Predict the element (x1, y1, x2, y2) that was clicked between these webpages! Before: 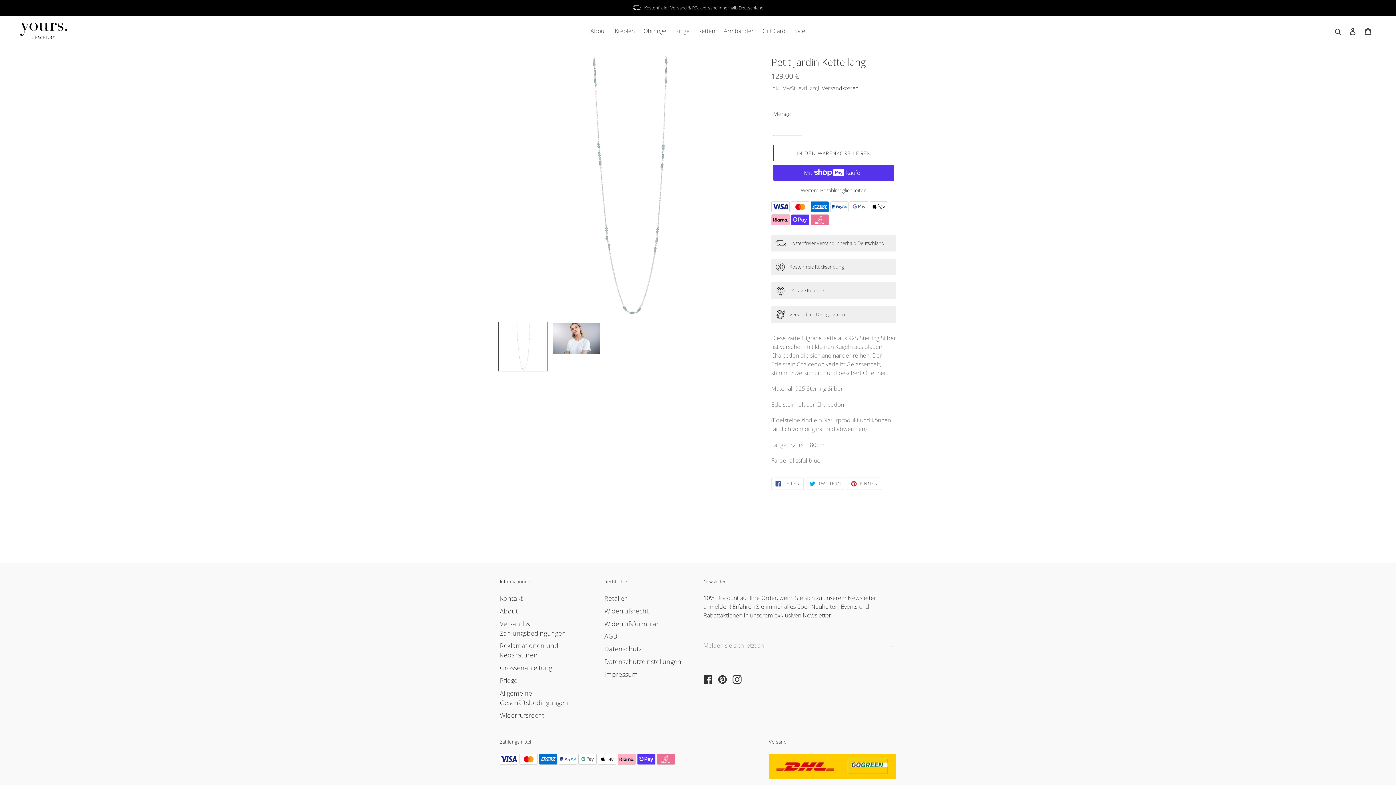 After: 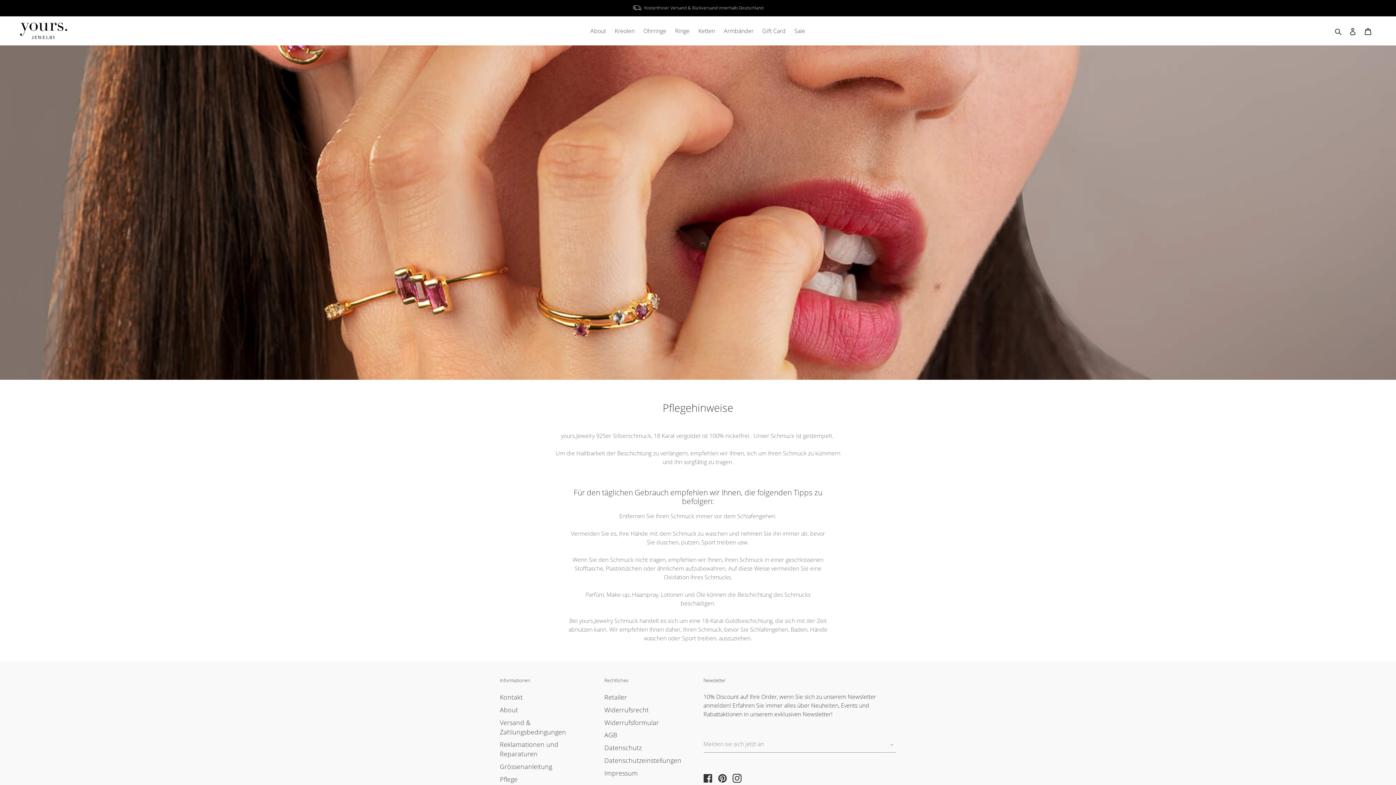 Action: bbox: (500, 676, 517, 685) label: Pflege